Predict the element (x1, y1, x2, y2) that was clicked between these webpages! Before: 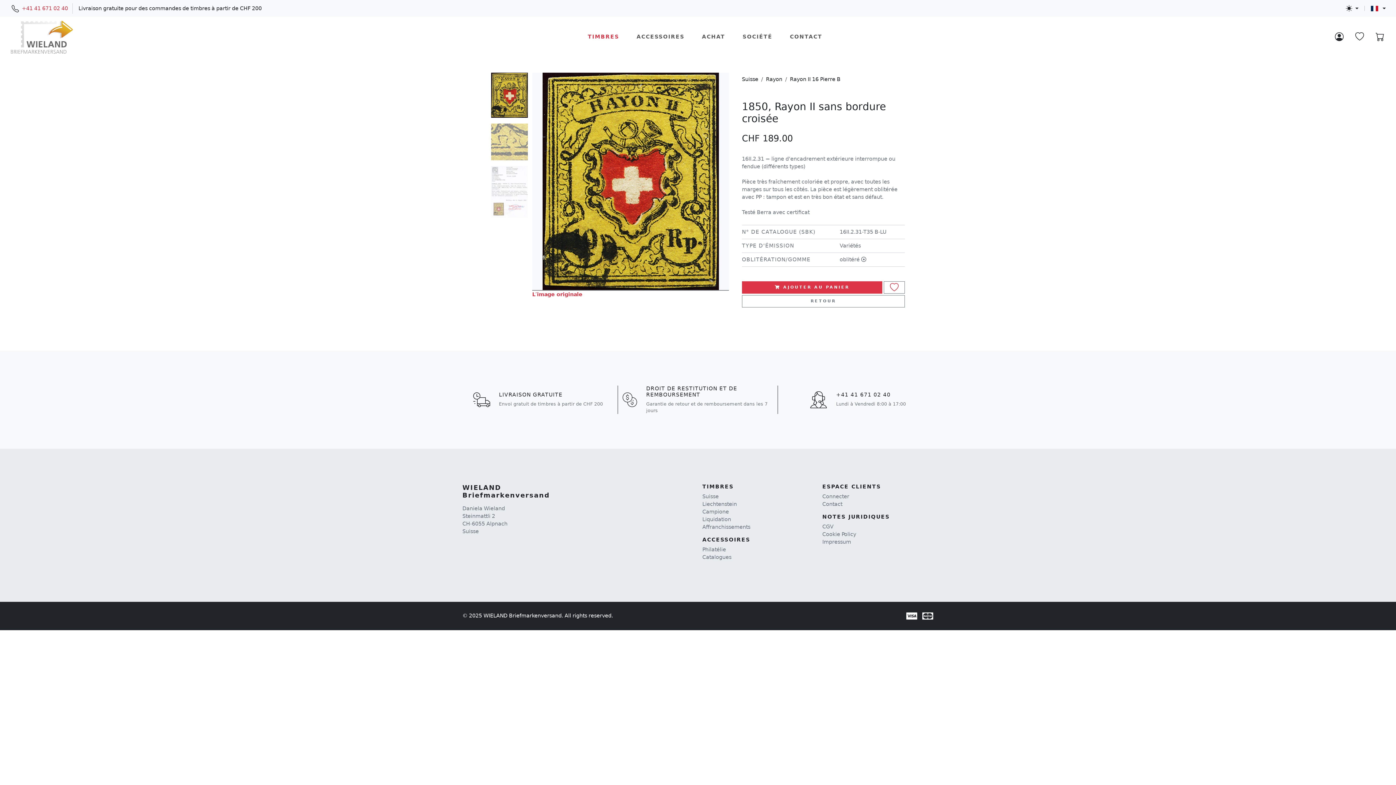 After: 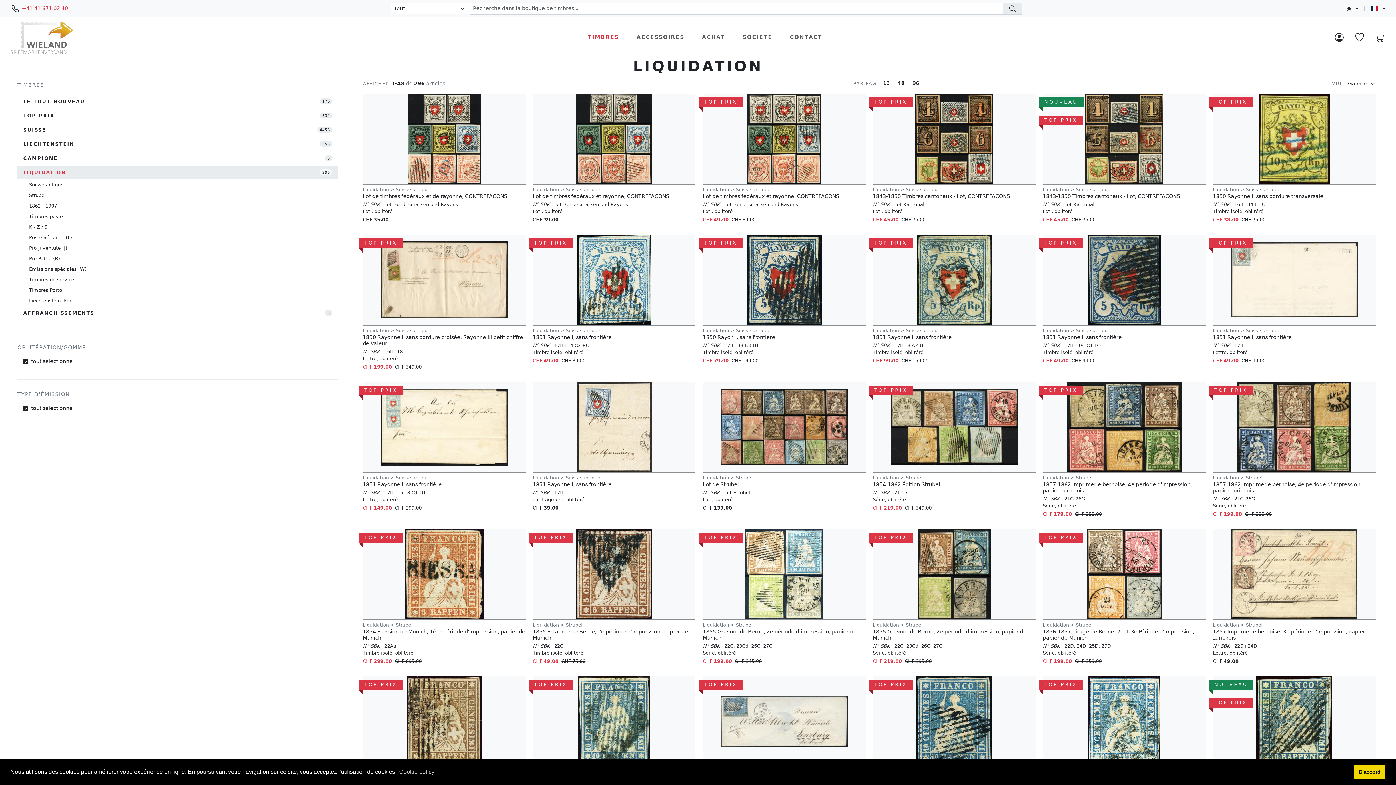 Action: label: Liquidation bbox: (702, 516, 731, 522)